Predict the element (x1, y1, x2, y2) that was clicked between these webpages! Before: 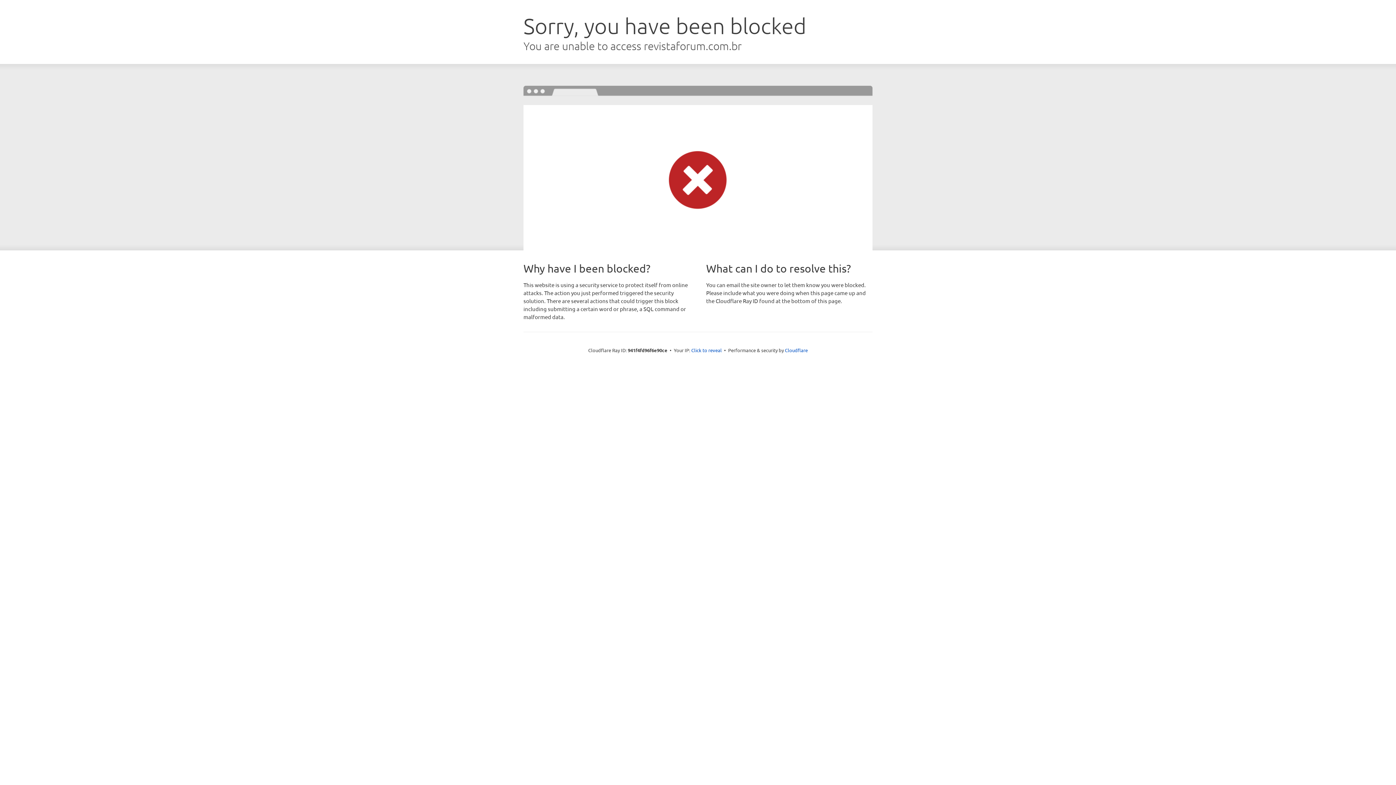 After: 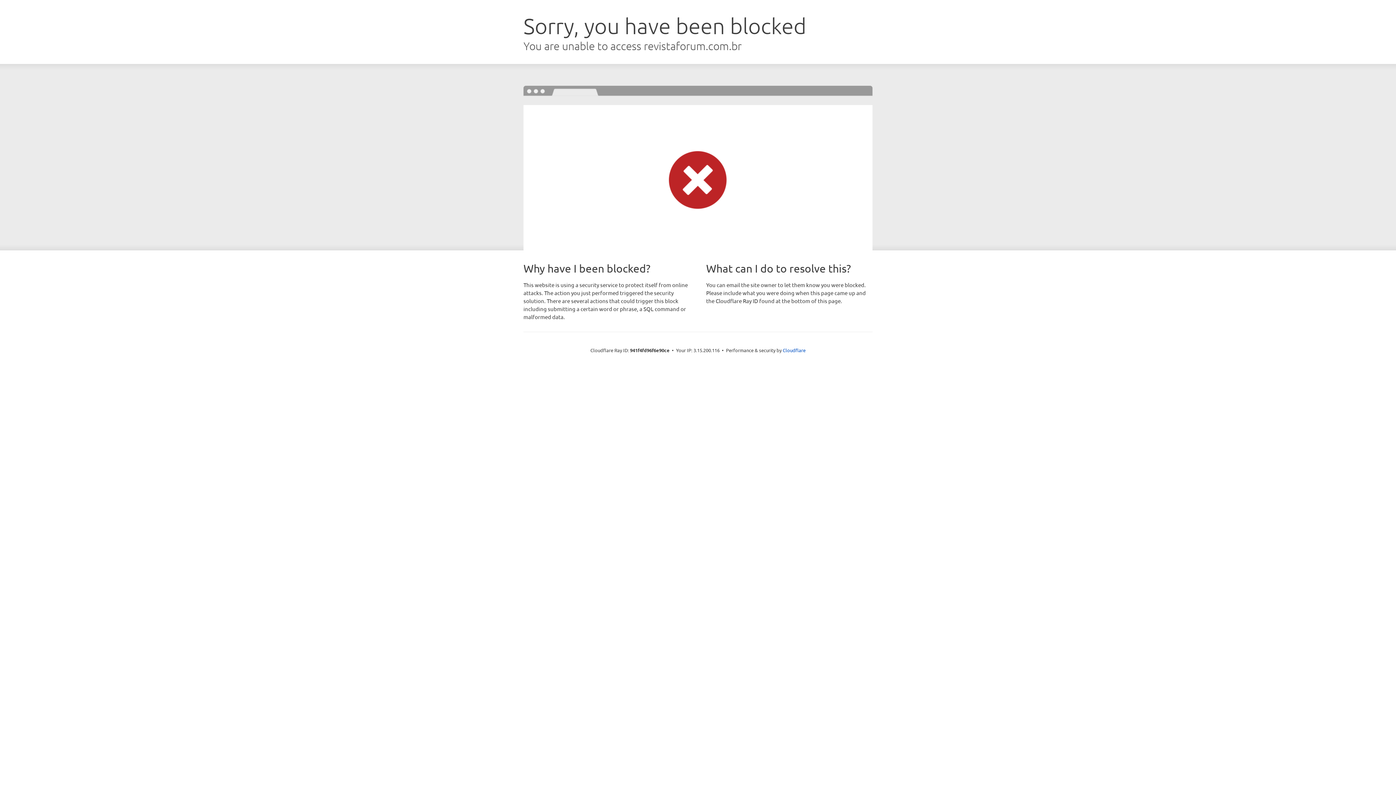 Action: label: Click to reveal bbox: (691, 346, 722, 353)